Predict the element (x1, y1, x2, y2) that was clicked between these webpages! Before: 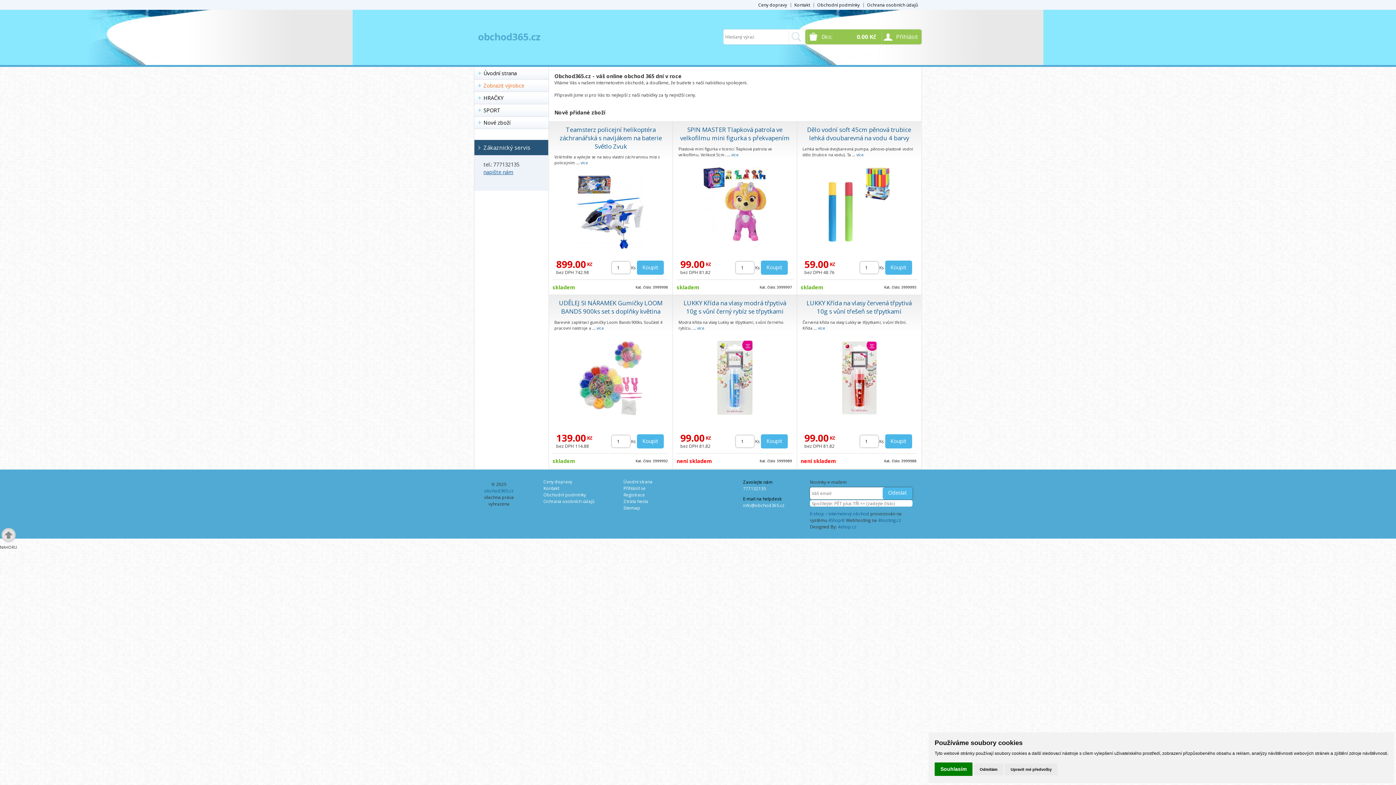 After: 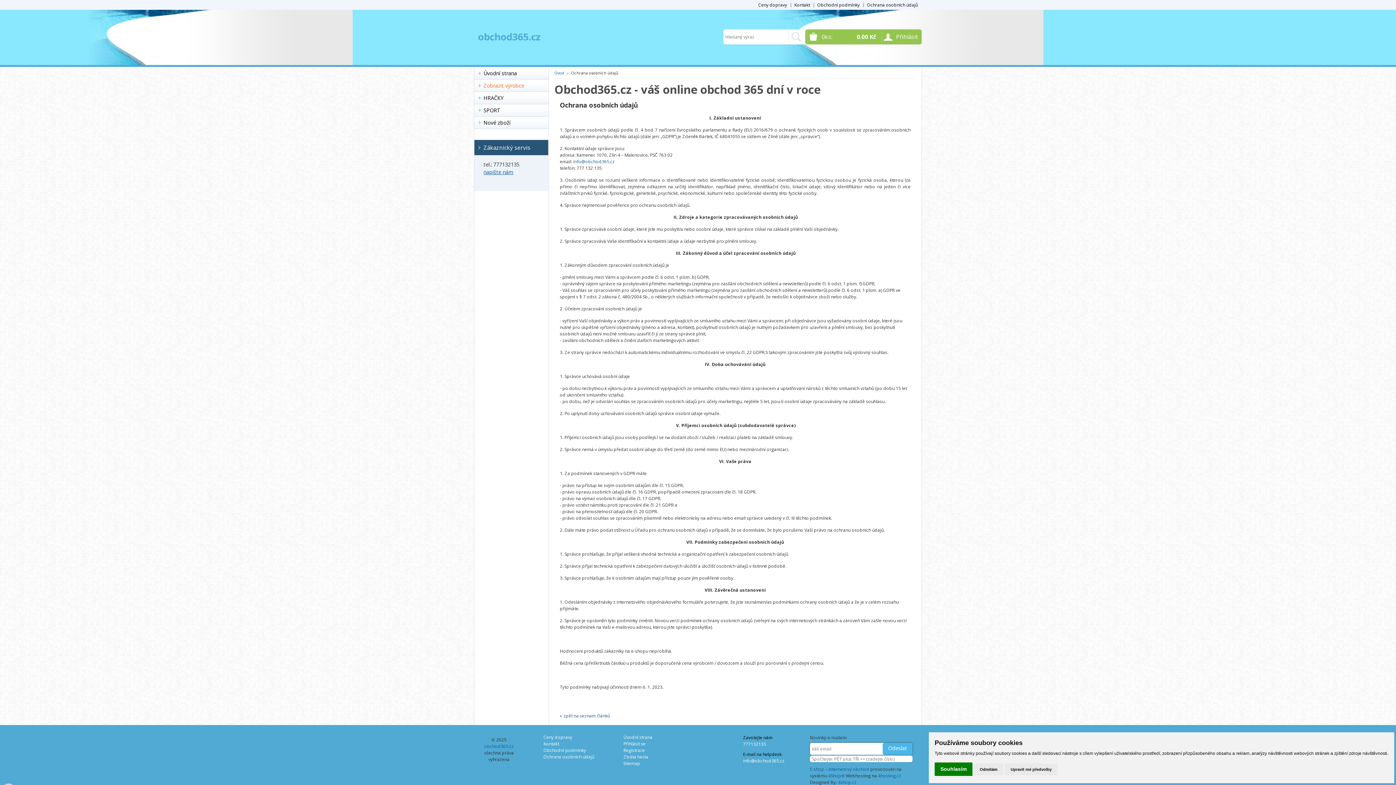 Action: label: Ochrana osobních údajů bbox: (543, 498, 594, 504)